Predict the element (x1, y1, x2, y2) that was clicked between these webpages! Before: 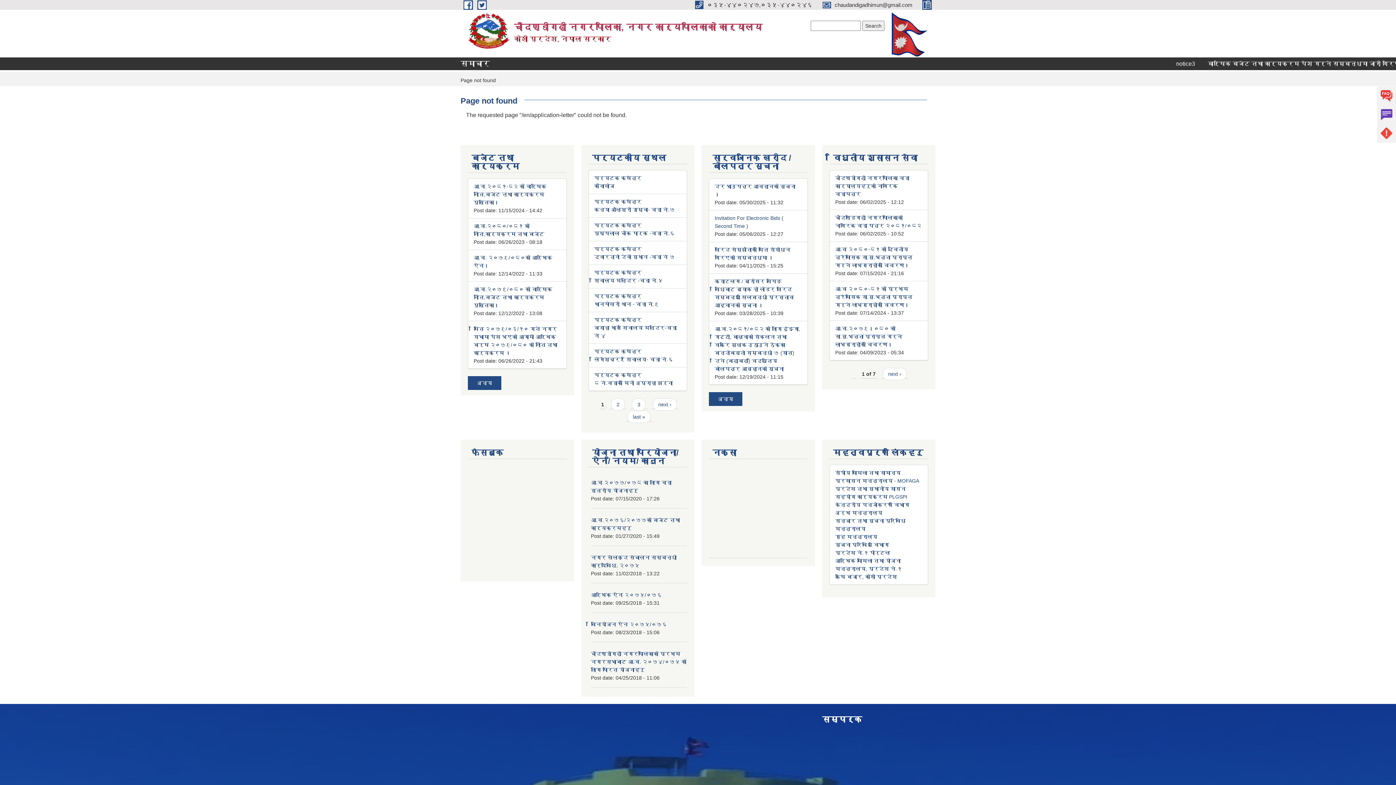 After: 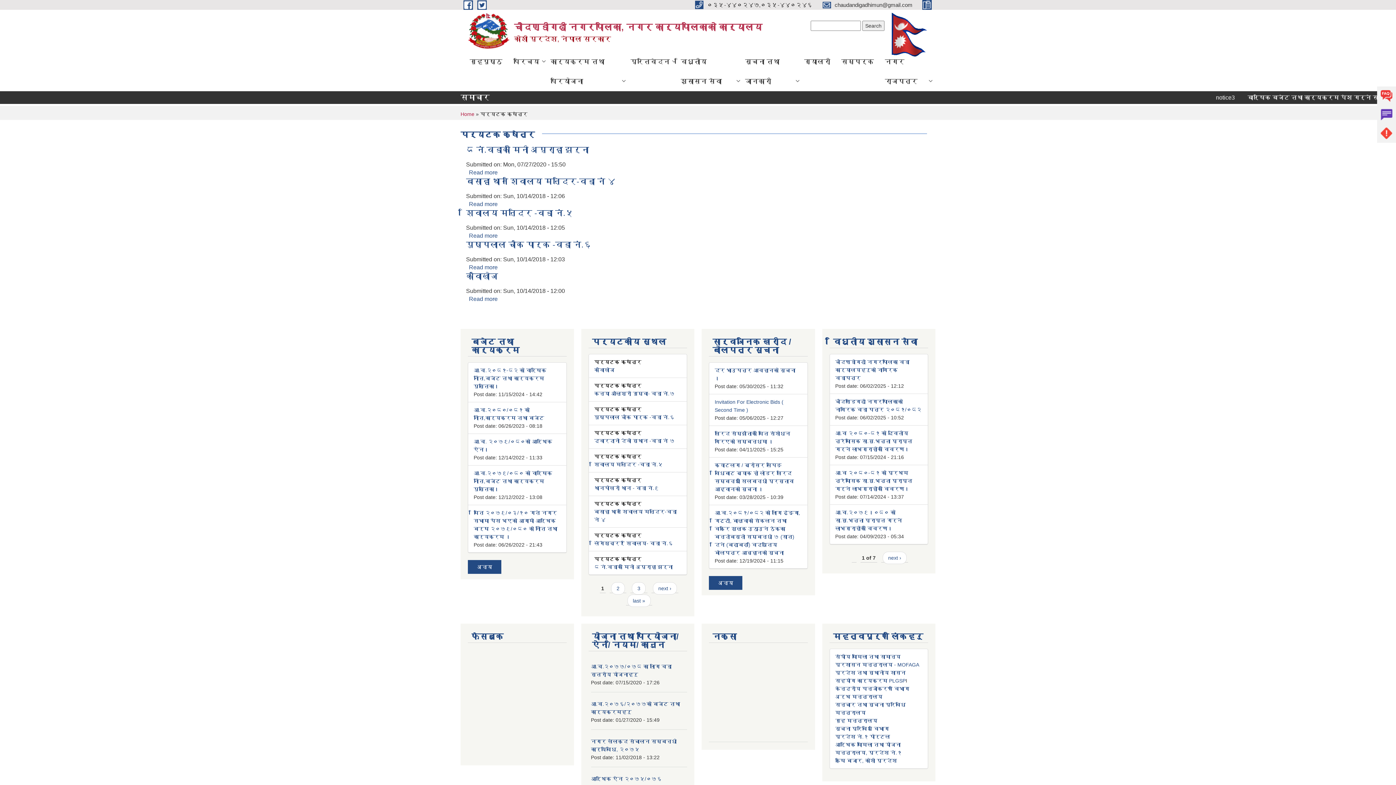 Action: label: पर्यटक क्षेत्र bbox: (594, 372, 641, 378)